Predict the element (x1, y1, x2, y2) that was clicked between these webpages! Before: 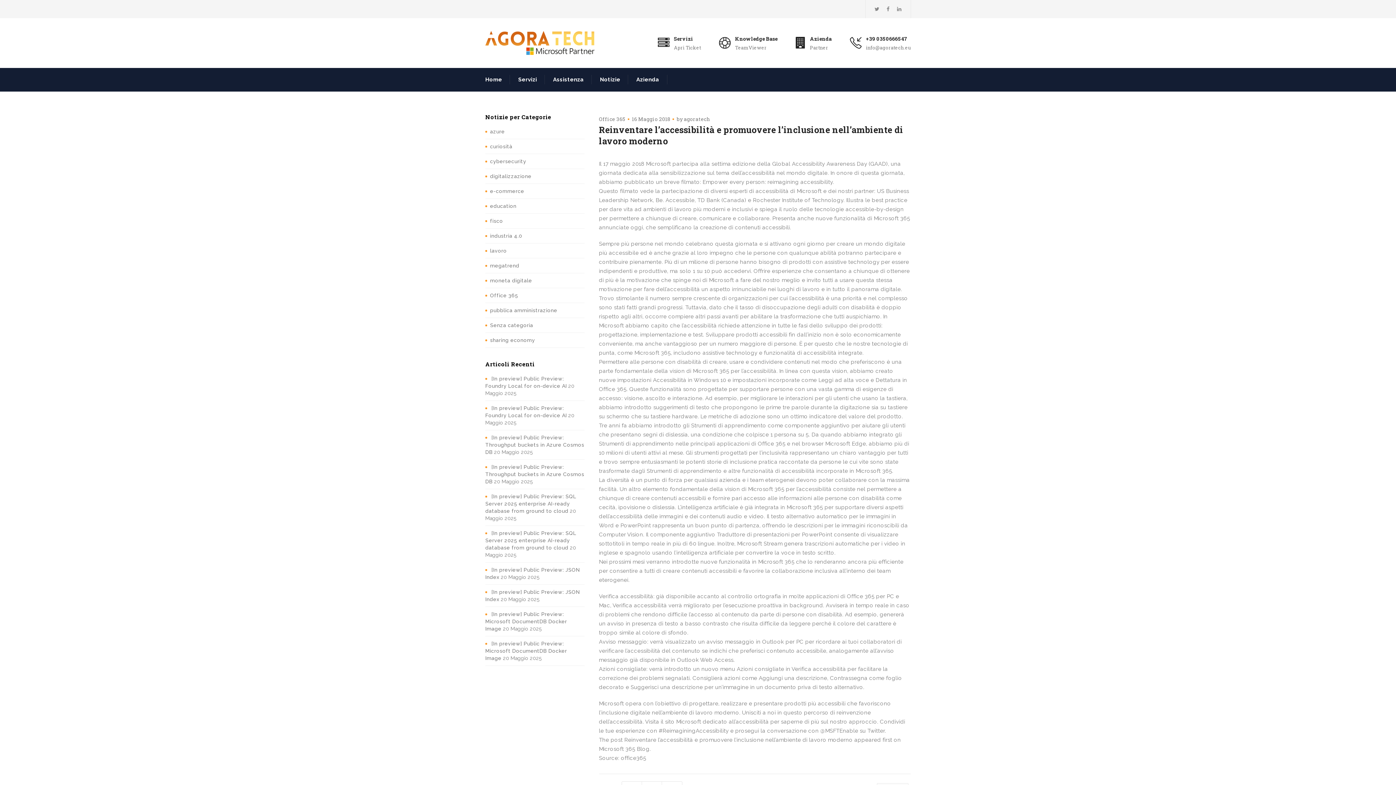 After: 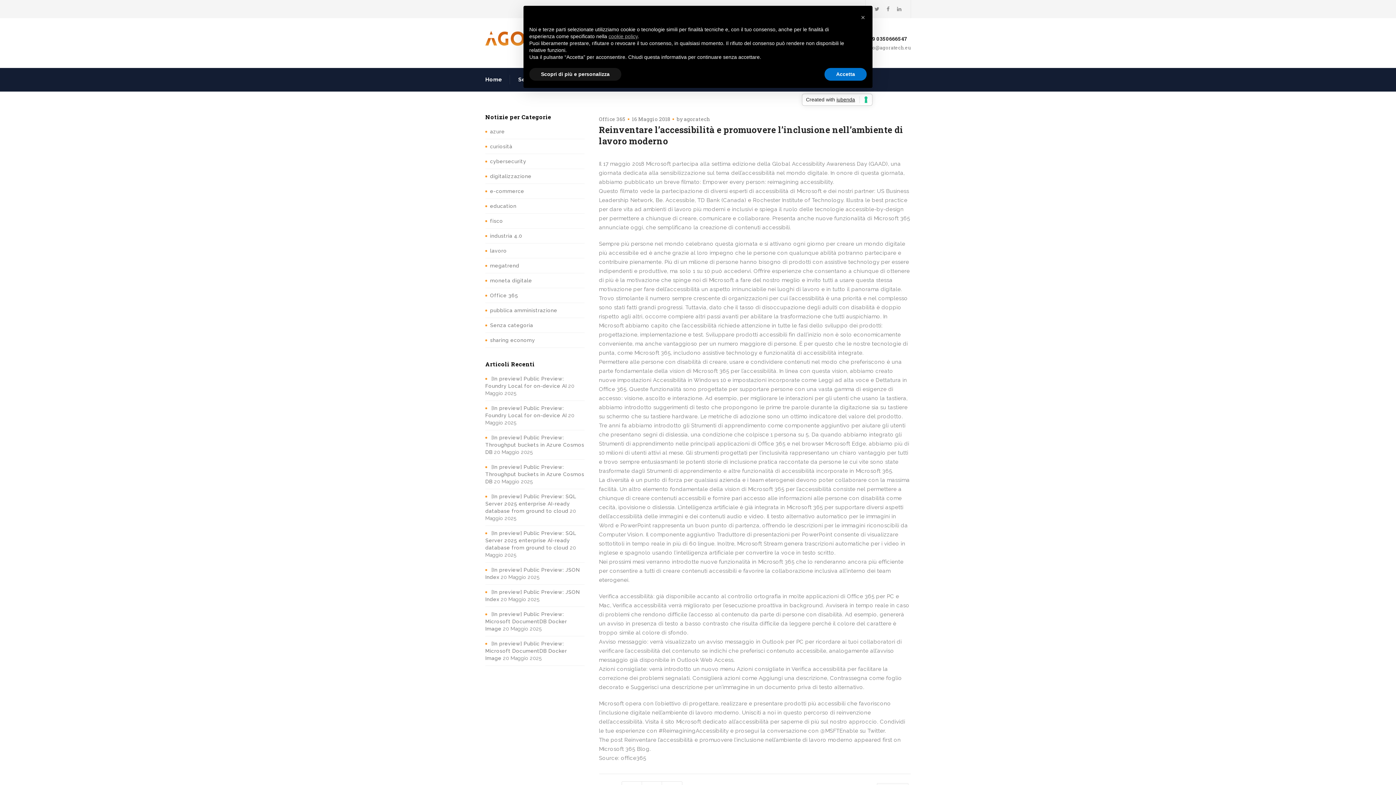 Action: bbox: (545, 74, 592, 84) label: Assistenza